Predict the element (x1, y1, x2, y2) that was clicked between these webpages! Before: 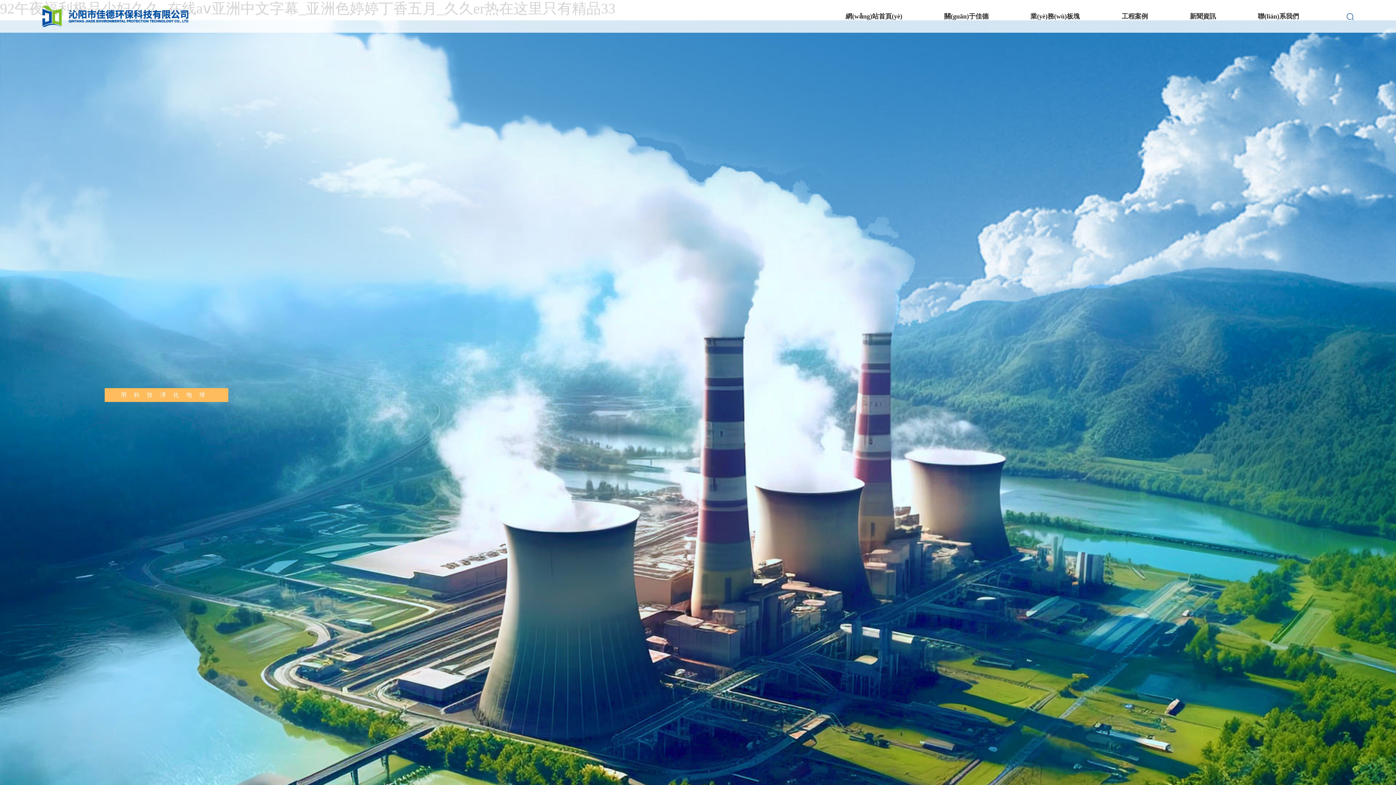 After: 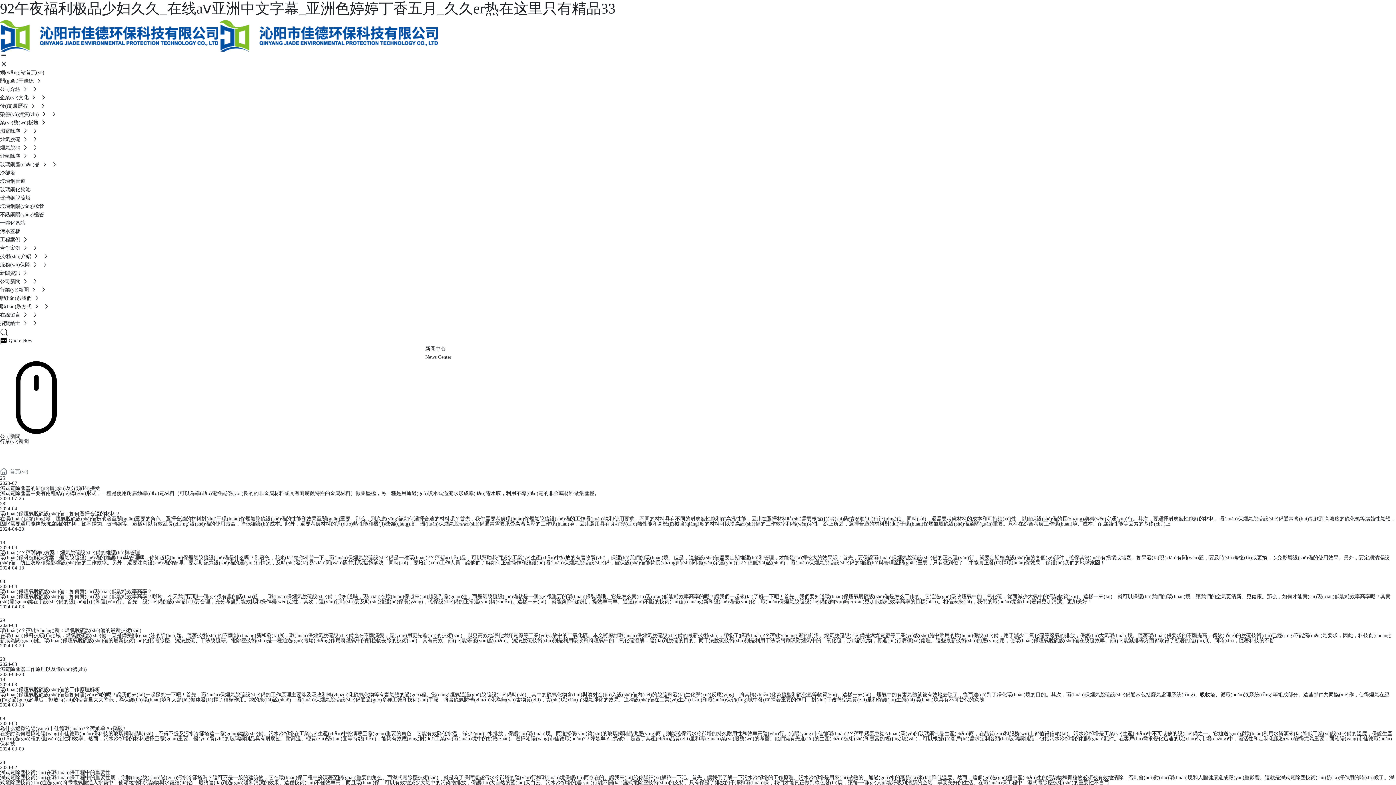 Action: bbox: (1169, 0, 1237, 32) label: 新聞資訊